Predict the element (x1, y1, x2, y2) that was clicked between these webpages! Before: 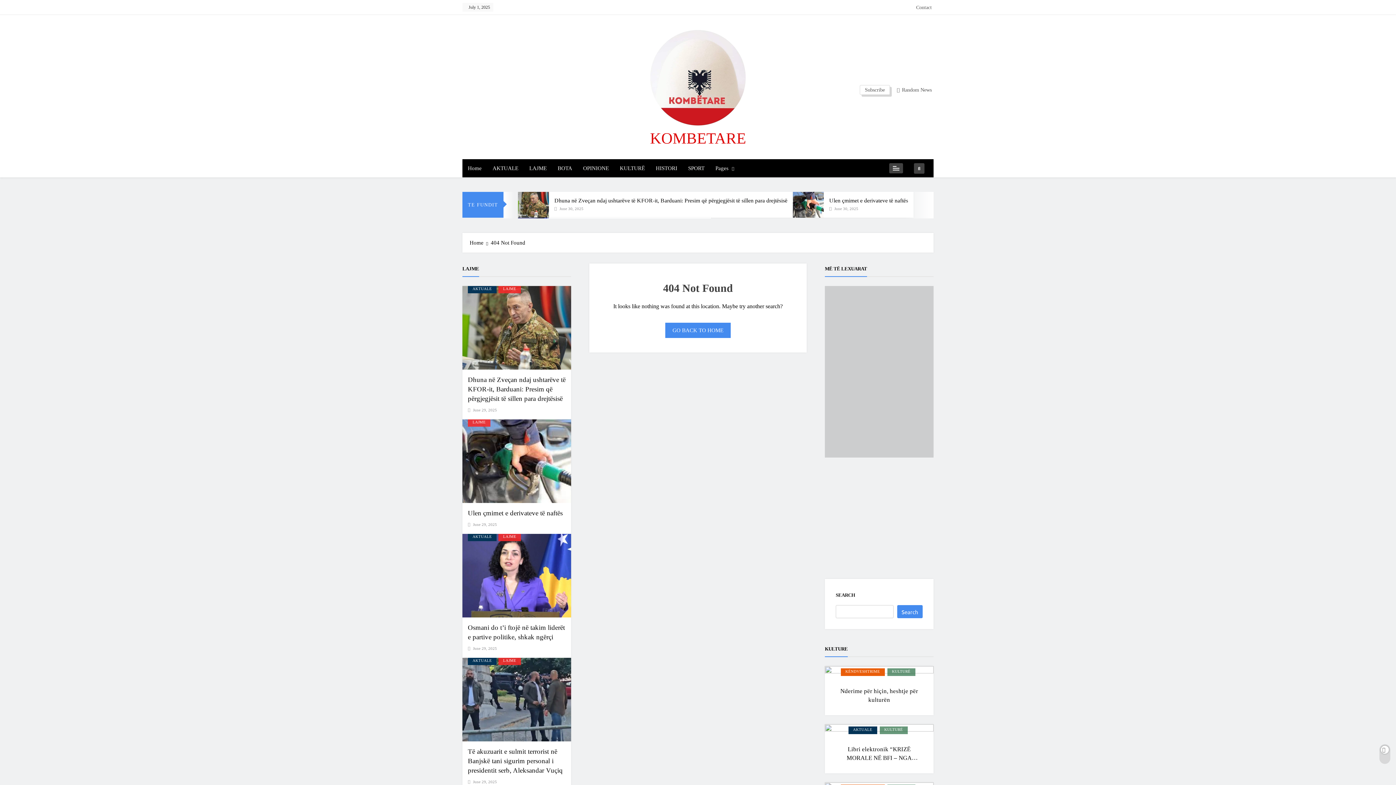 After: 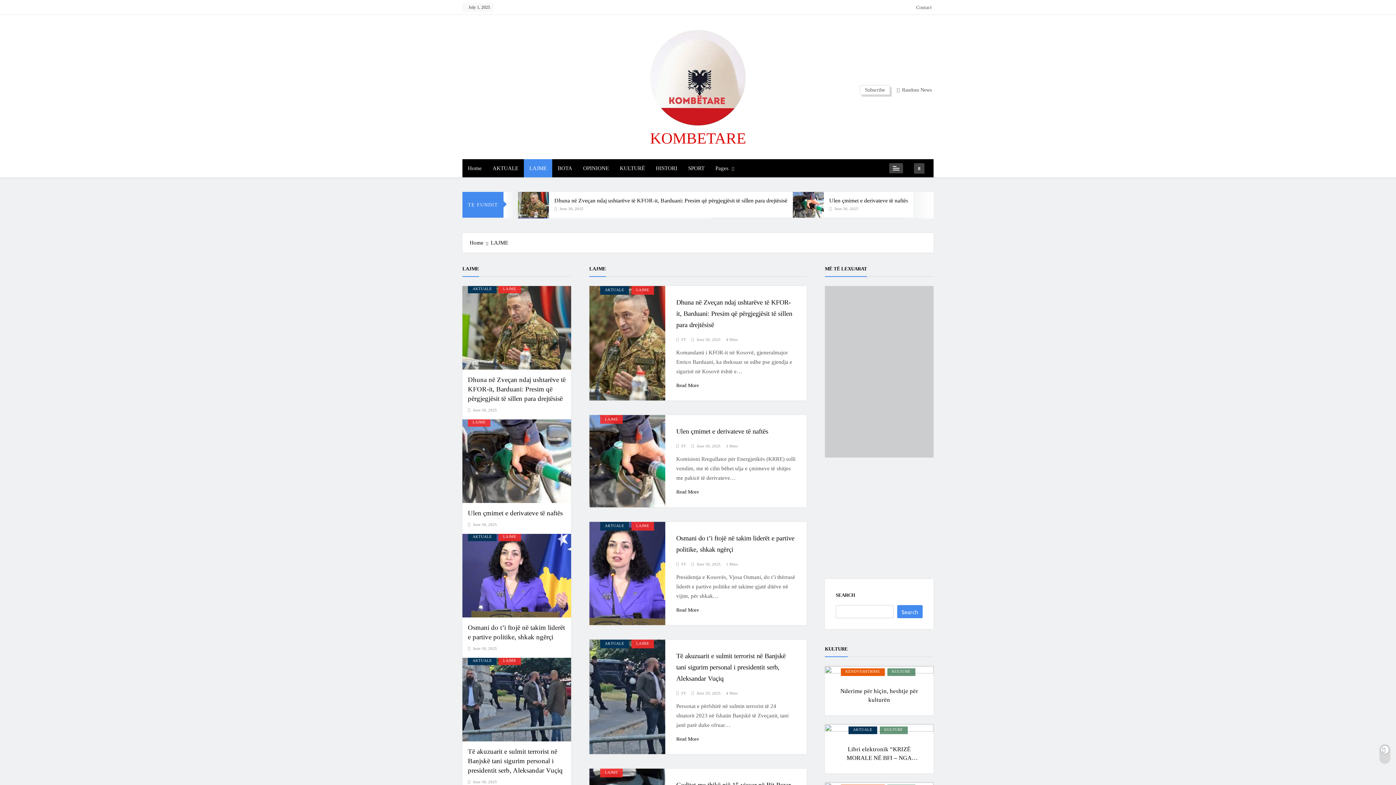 Action: label: LAJME bbox: (498, 286, 521, 293)